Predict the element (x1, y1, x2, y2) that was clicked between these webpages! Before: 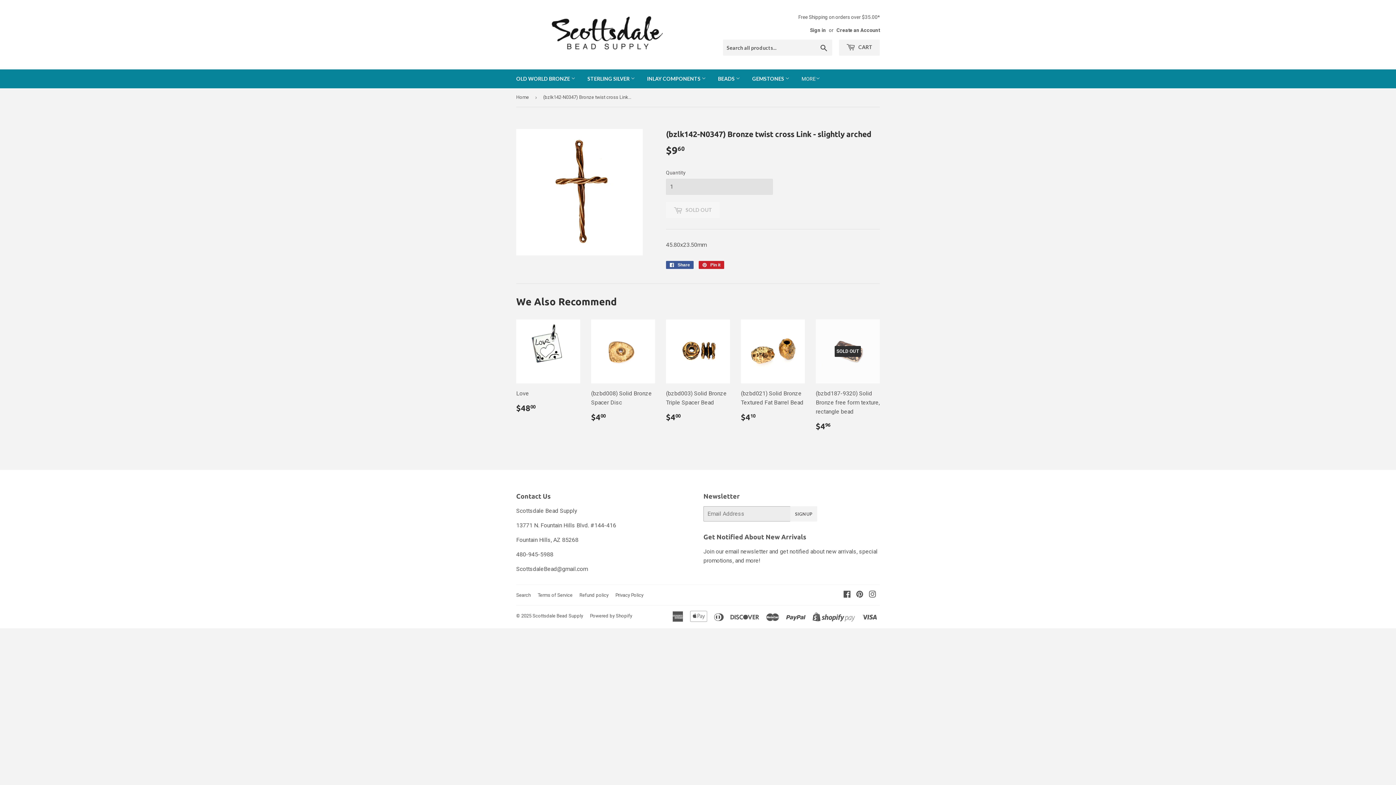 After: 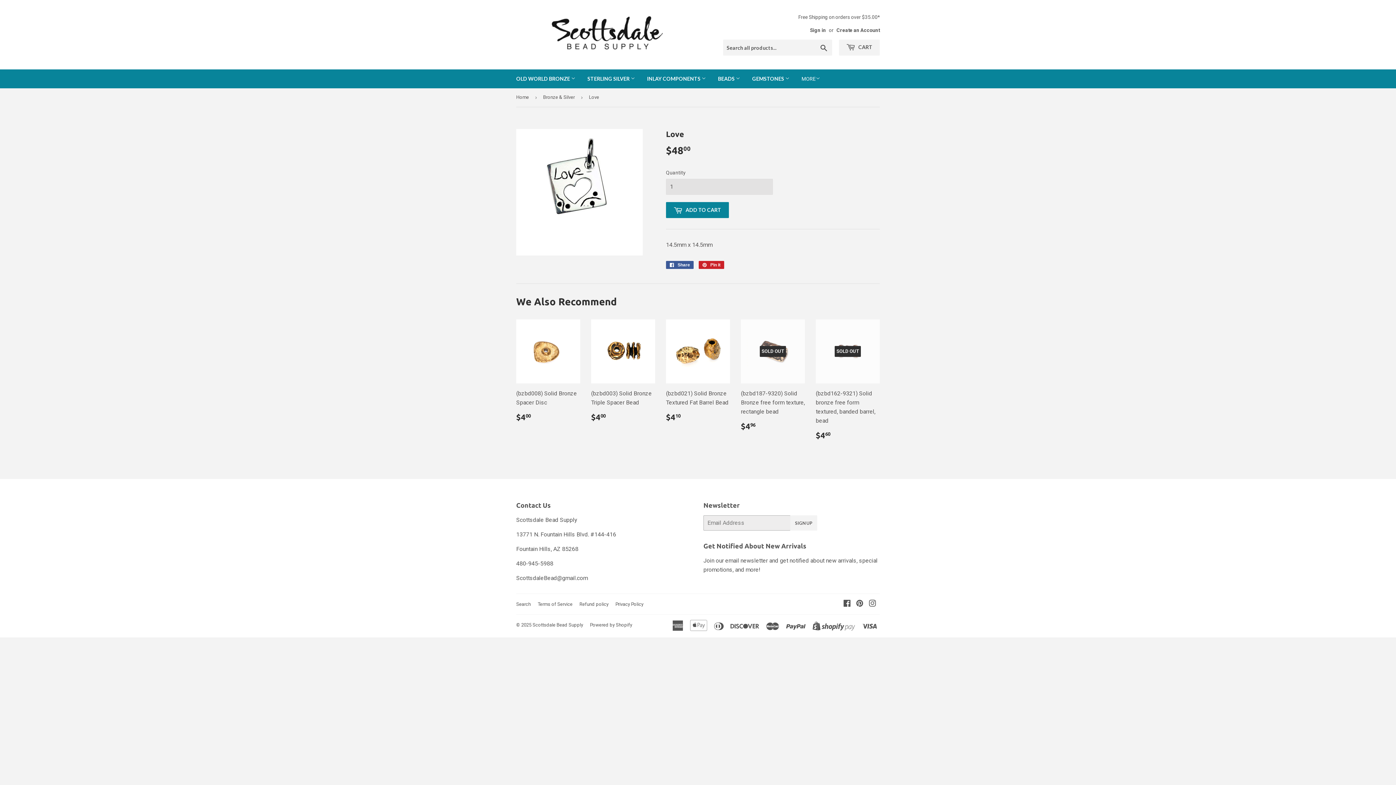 Action: label: Love

Regular price
$4800
$48.00 bbox: (516, 319, 580, 419)